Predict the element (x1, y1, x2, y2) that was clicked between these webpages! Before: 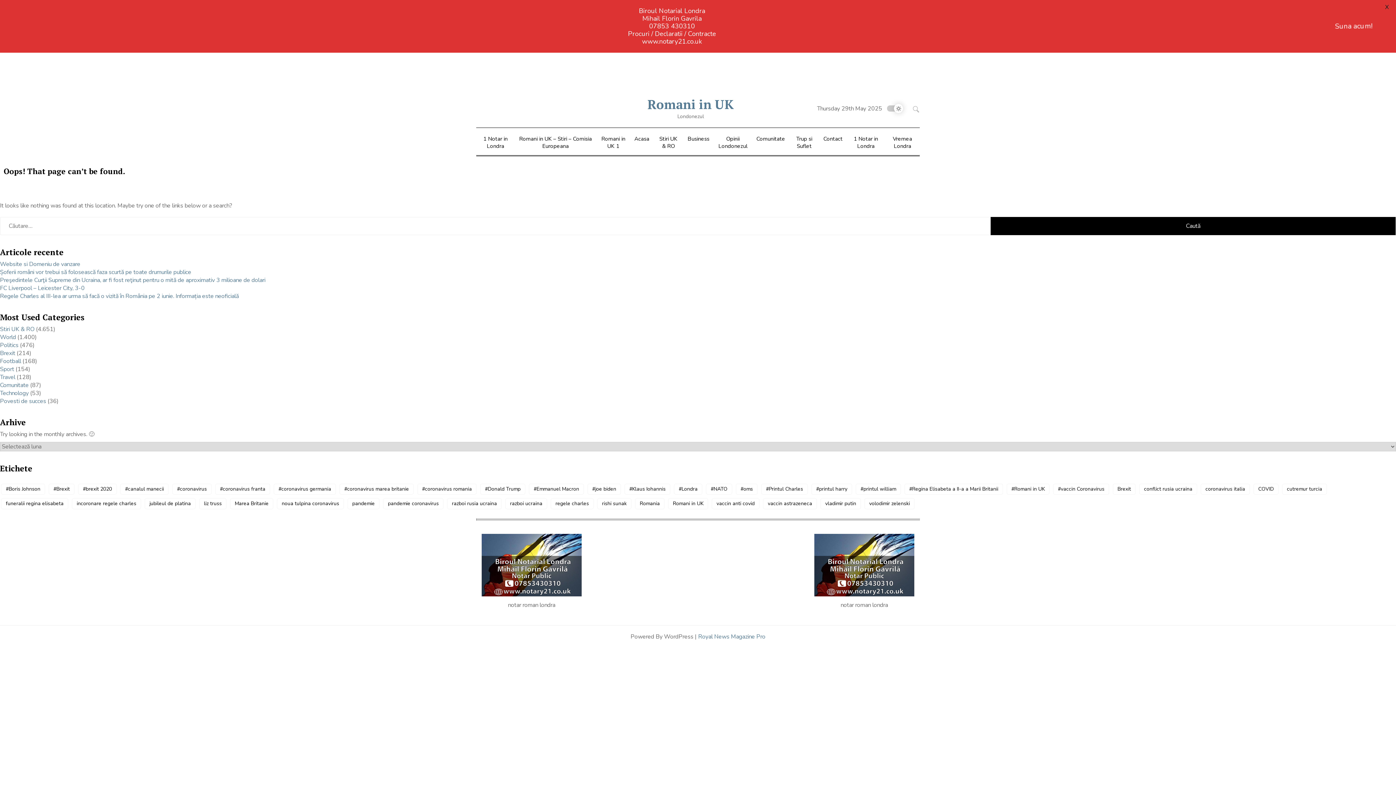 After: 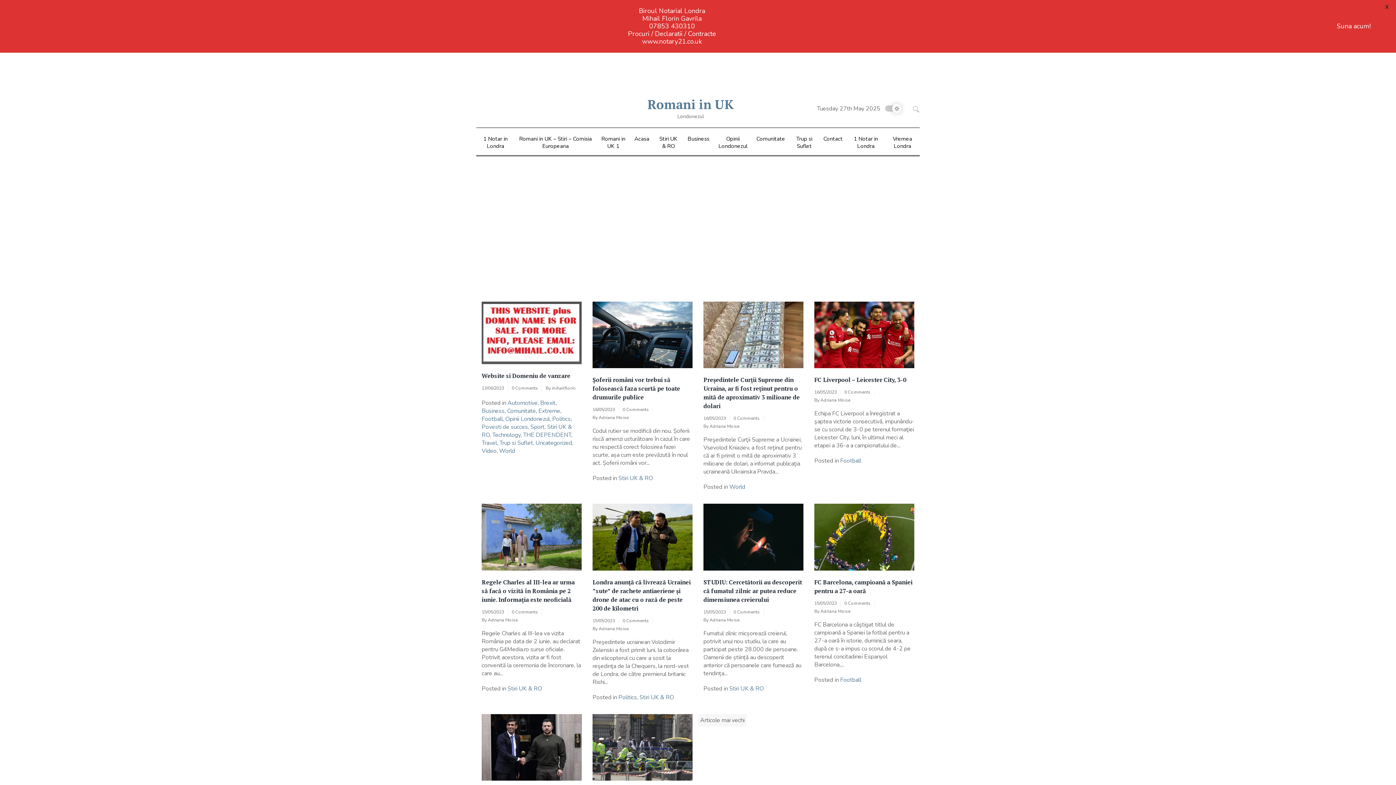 Action: label: Acasa bbox: (630, 127, 653, 147)